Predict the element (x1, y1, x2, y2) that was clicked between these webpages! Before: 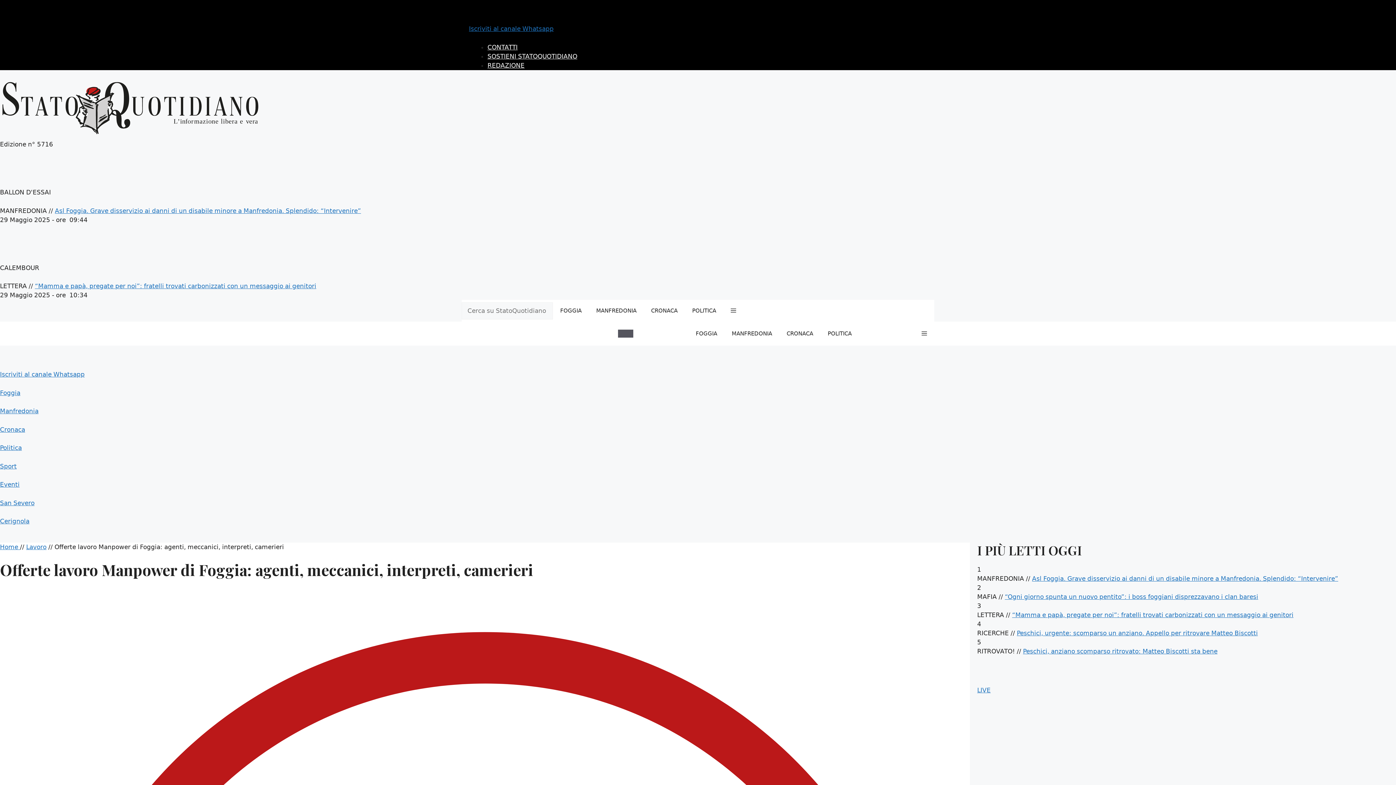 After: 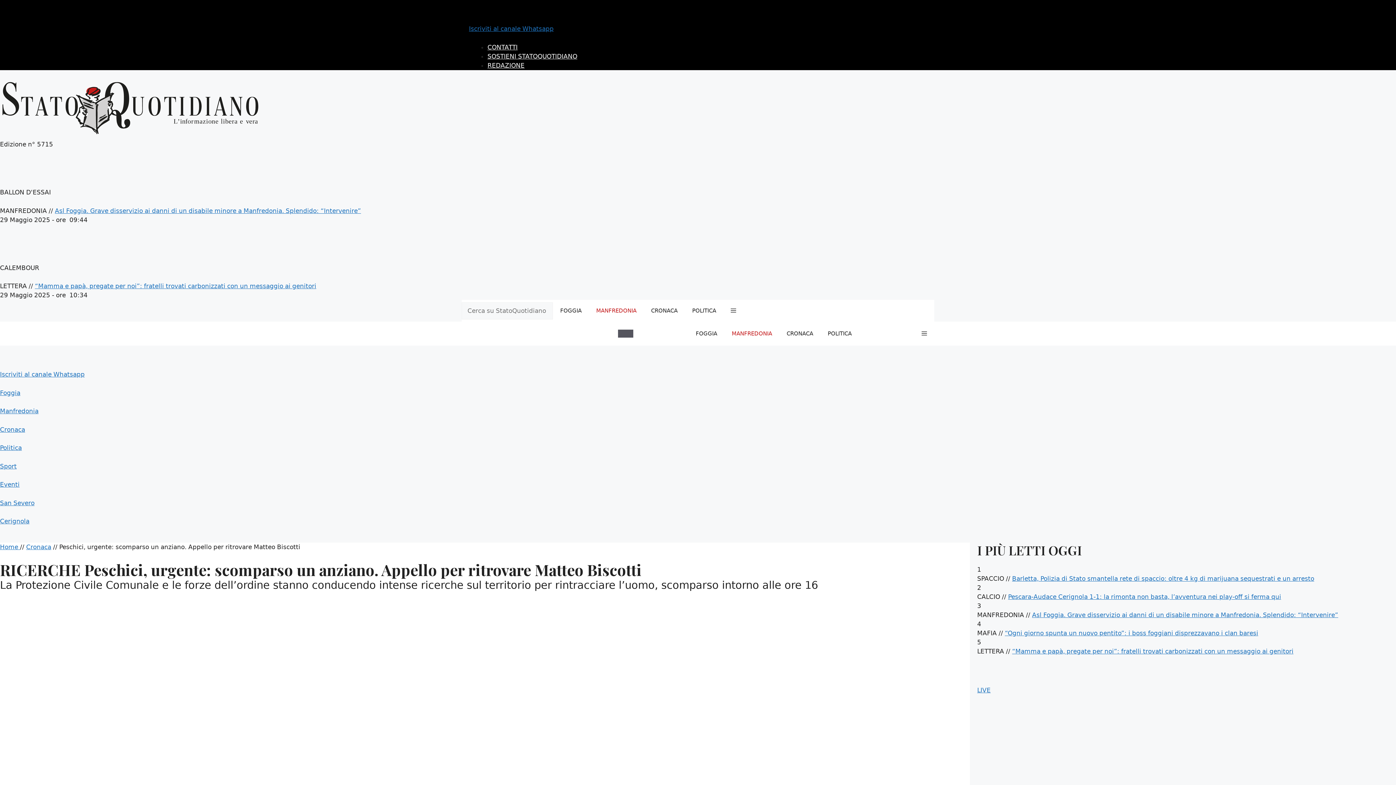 Action: label: Peschici, urgente: scomparso un anziano. Appello per ritrovare Matteo Biscotti bbox: (1017, 629, 1258, 636)